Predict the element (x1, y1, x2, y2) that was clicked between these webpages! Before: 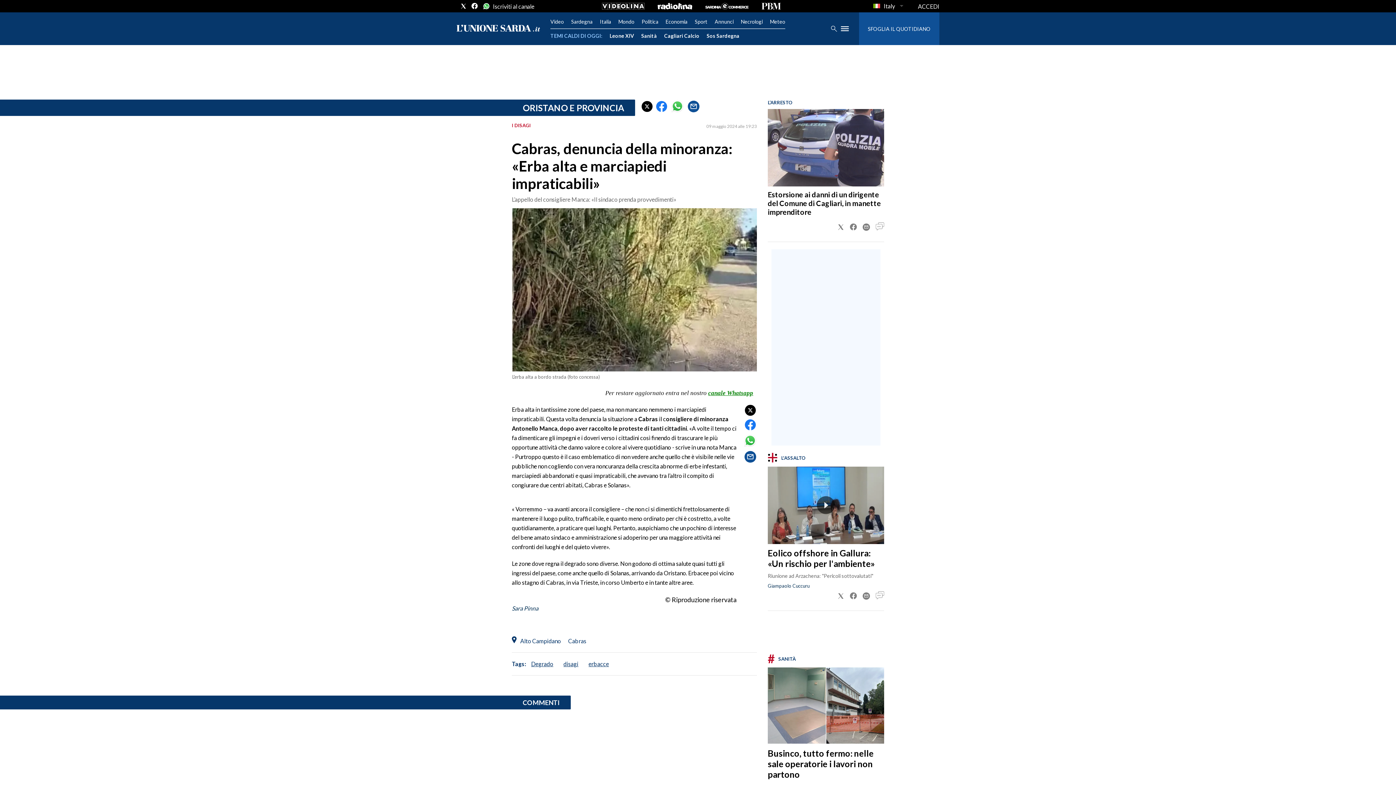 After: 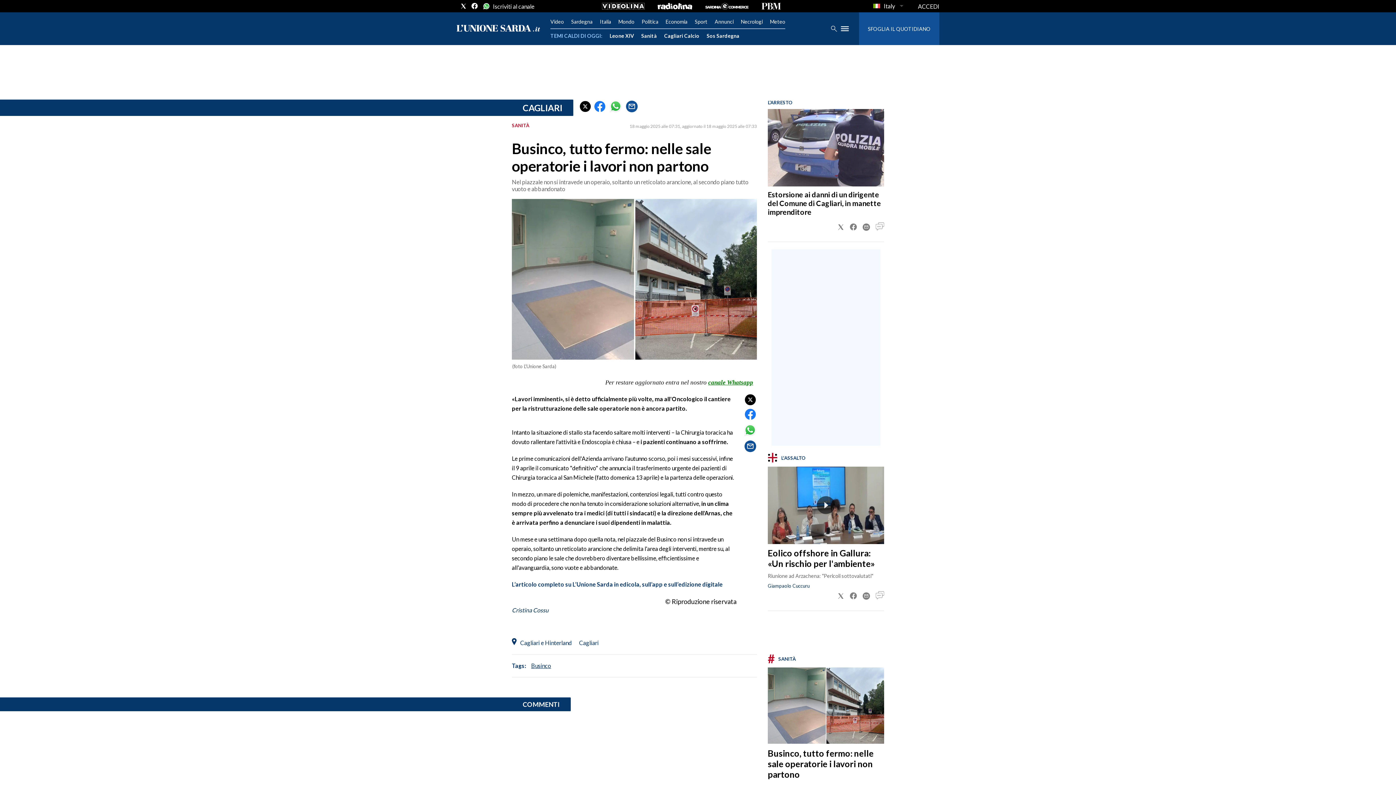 Action: bbox: (768, 667, 884, 744)